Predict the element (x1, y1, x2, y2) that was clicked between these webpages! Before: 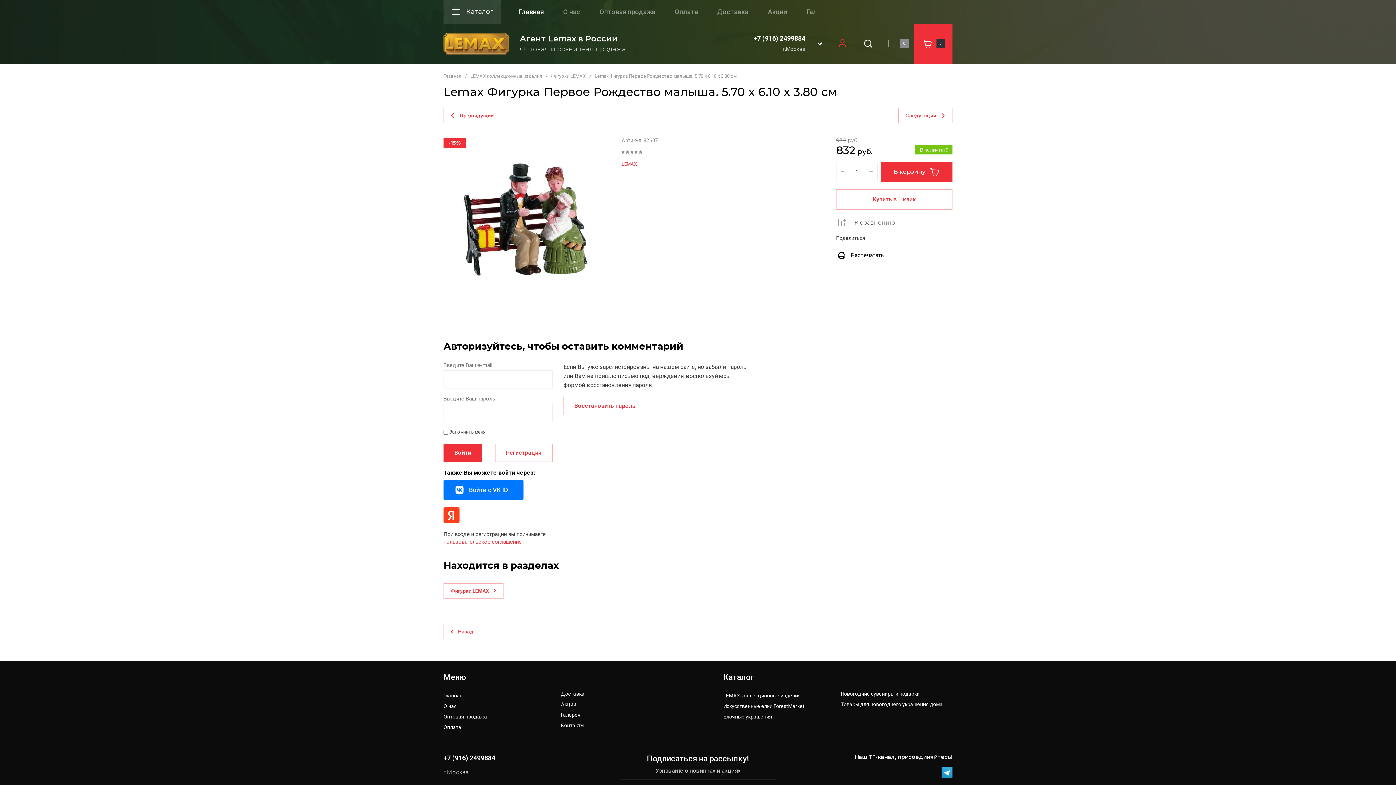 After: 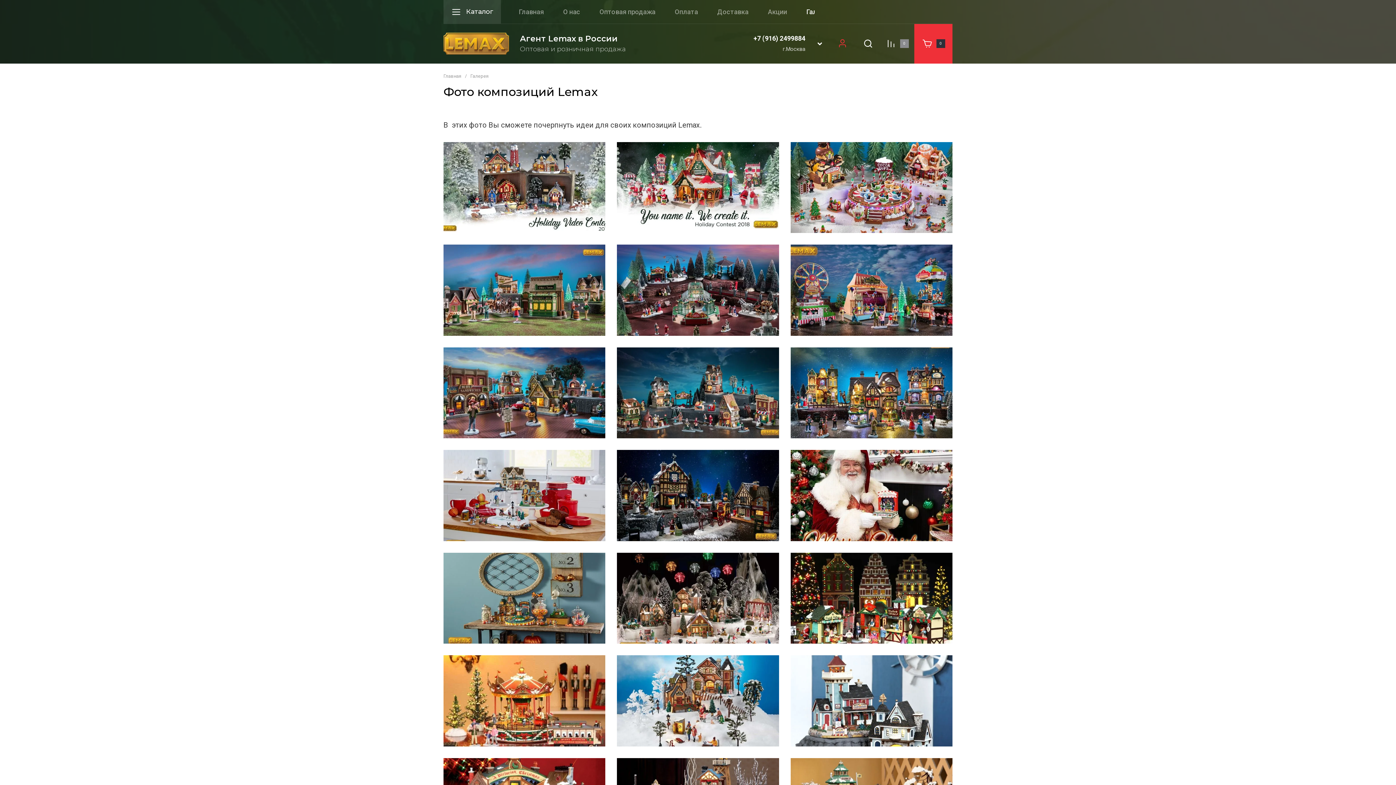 Action: label: Галерея bbox: (561, 712, 580, 718)